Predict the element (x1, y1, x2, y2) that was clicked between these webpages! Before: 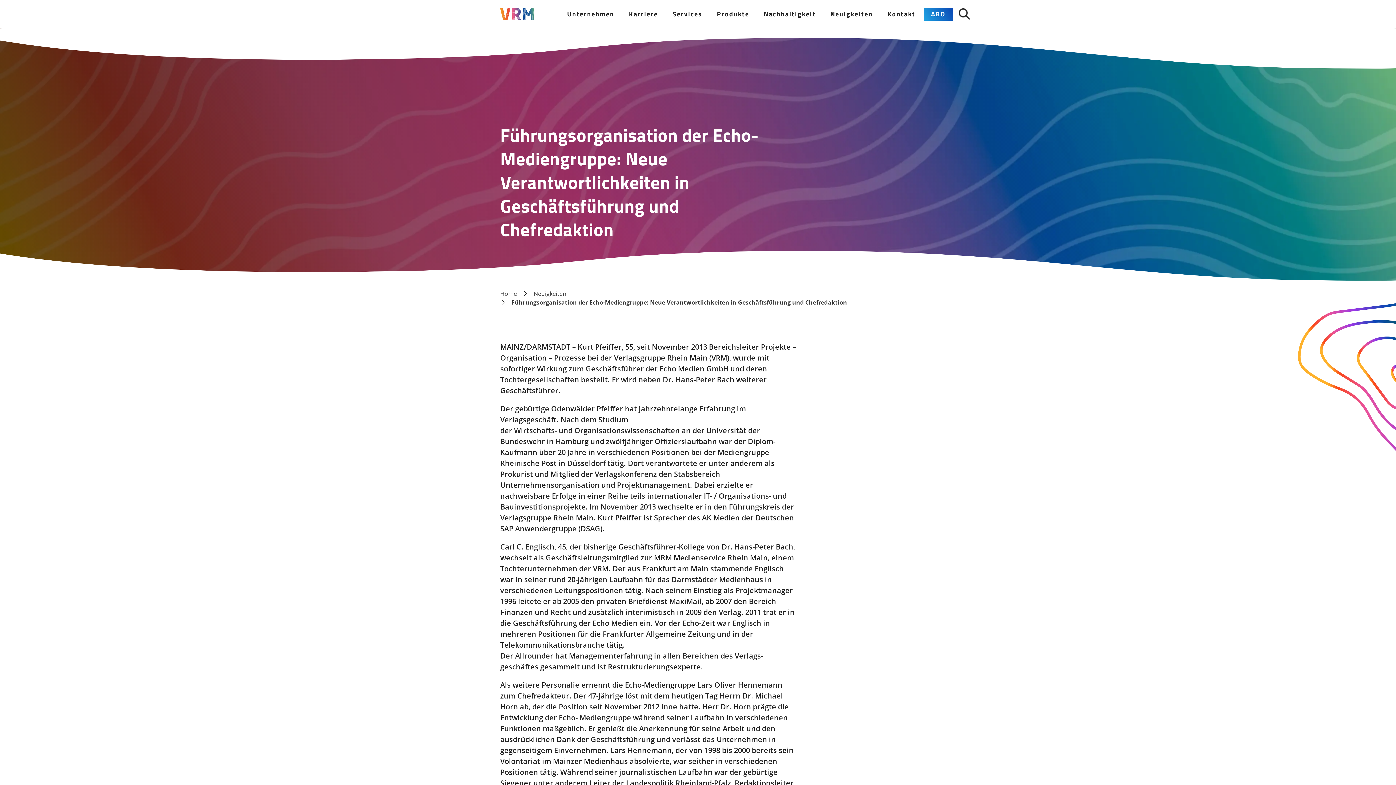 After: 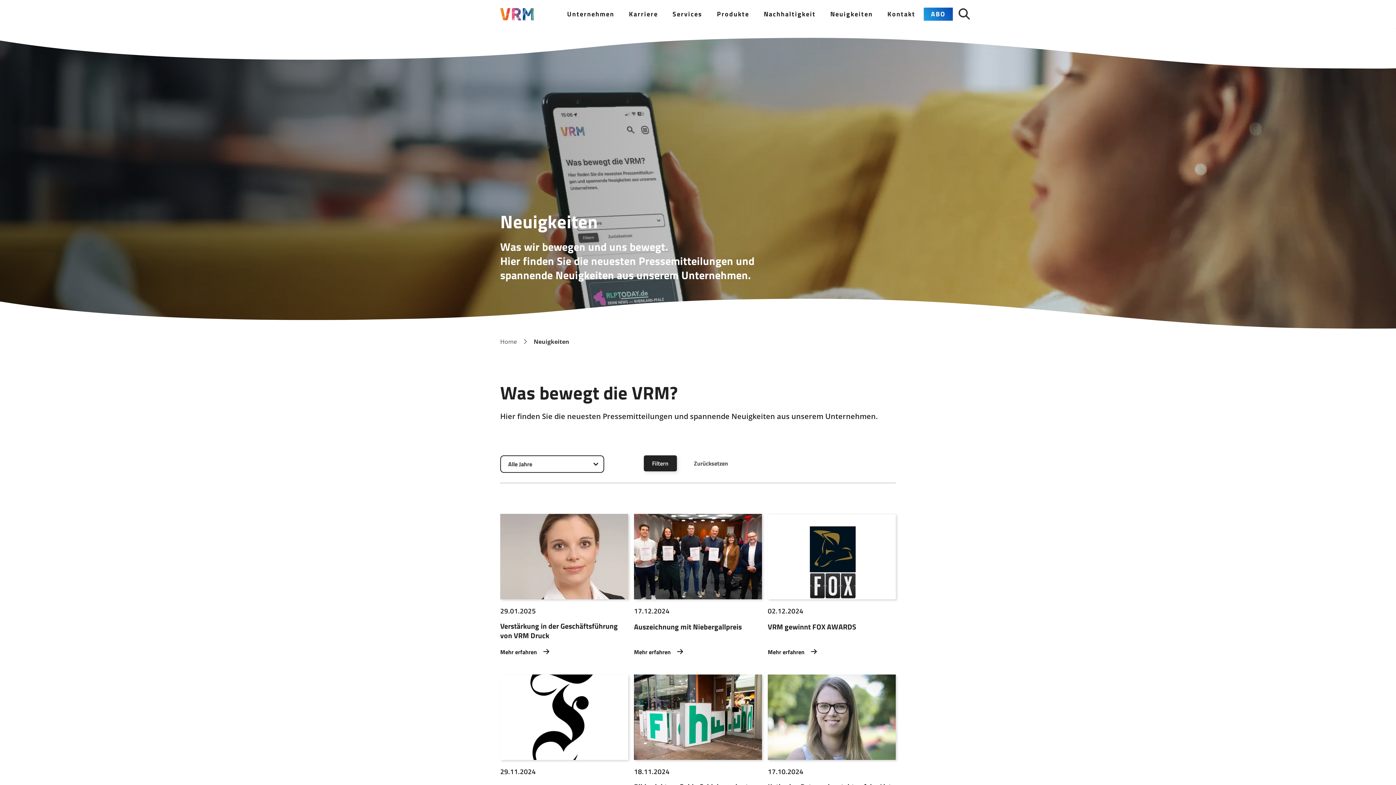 Action: label: Neuigkeiten bbox: (528, 289, 572, 298)